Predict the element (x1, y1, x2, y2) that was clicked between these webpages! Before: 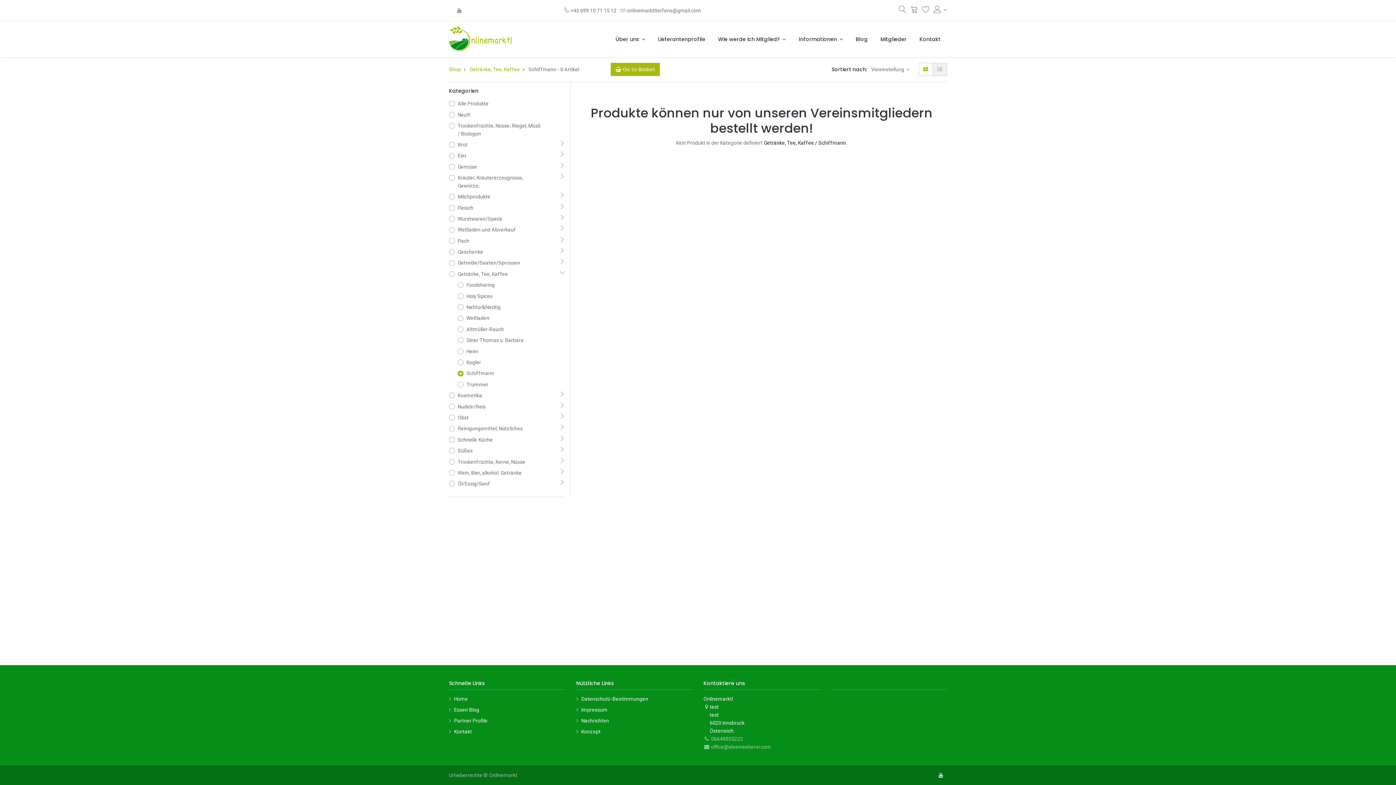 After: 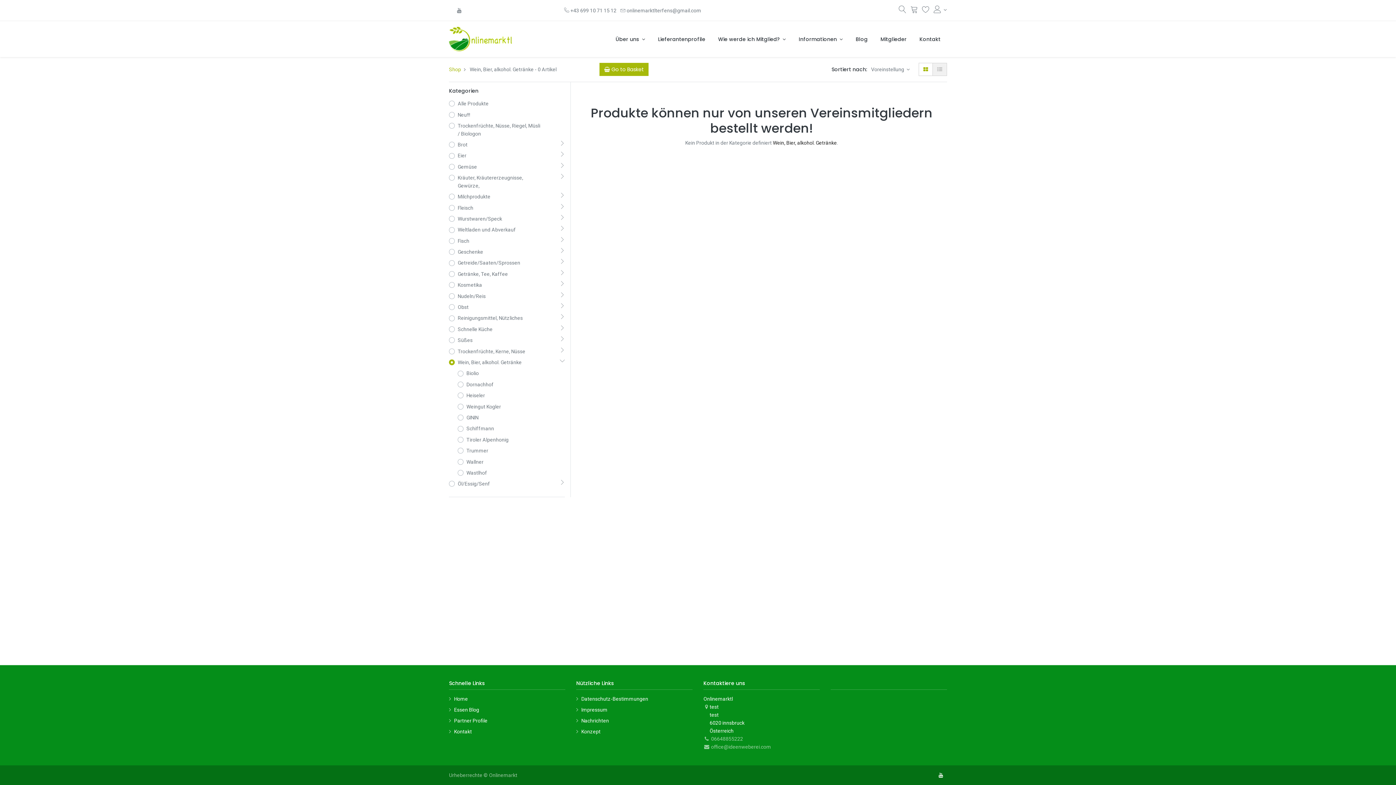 Action: label: Wein, Bier, alkohol. Getränke bbox: (449, 469, 541, 477)